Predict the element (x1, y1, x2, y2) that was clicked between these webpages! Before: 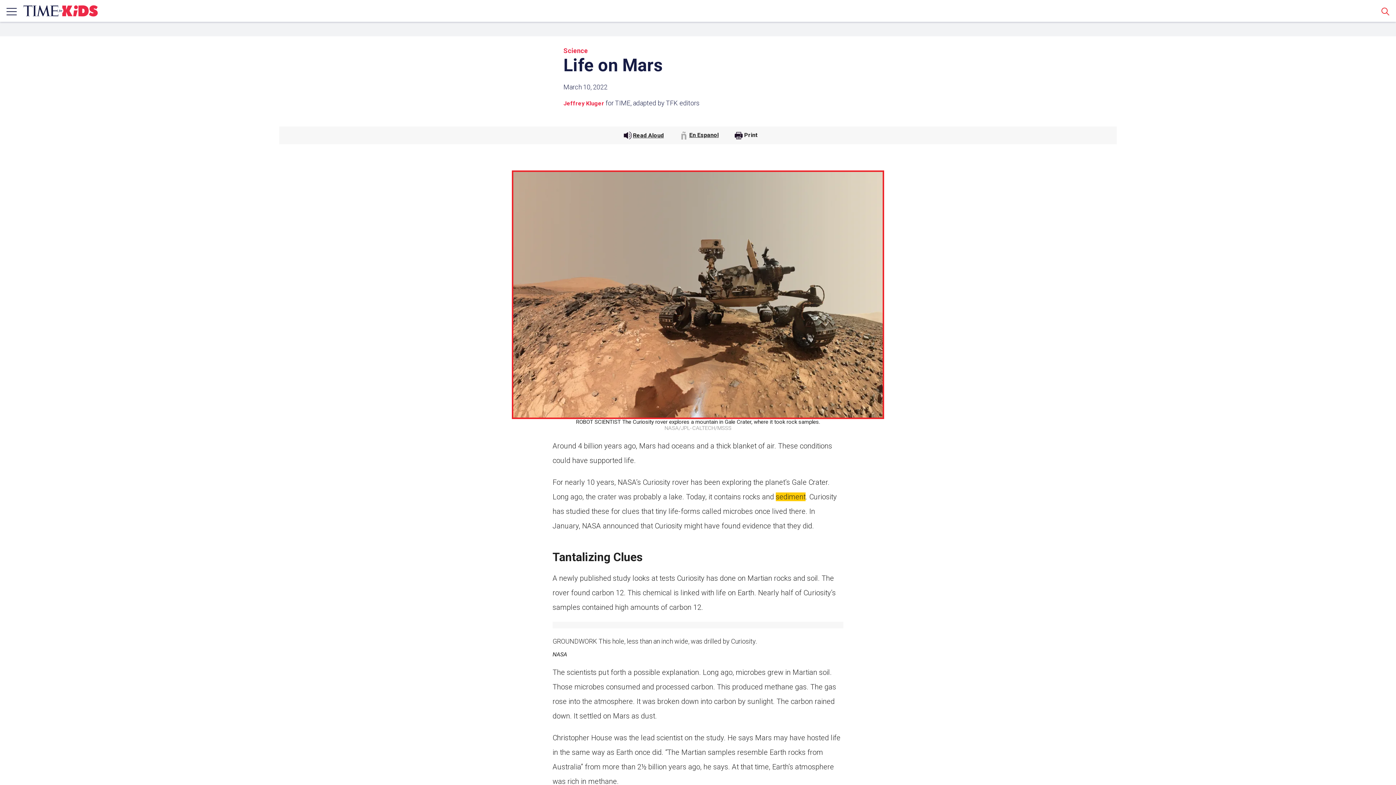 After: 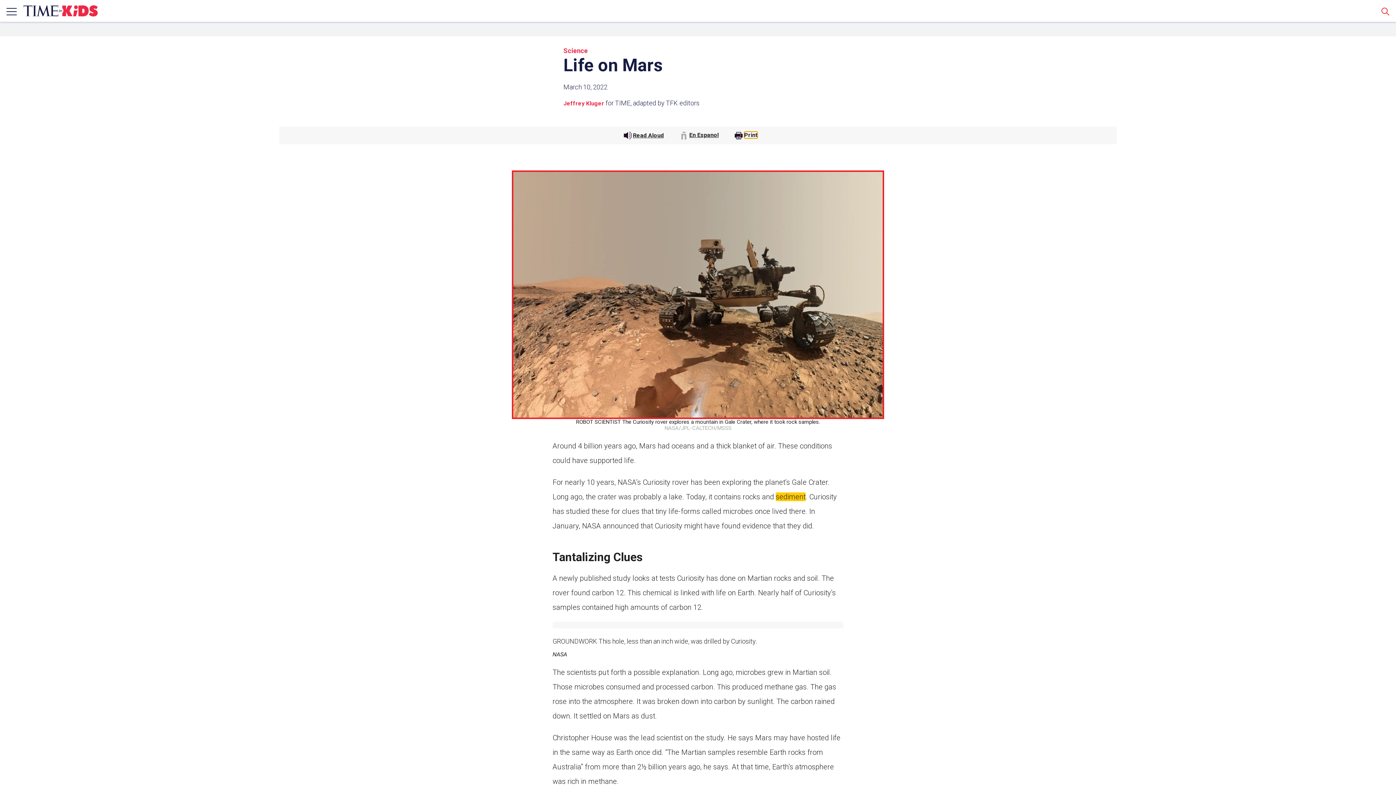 Action: label: Print bbox: (744, 132, 757, 138)